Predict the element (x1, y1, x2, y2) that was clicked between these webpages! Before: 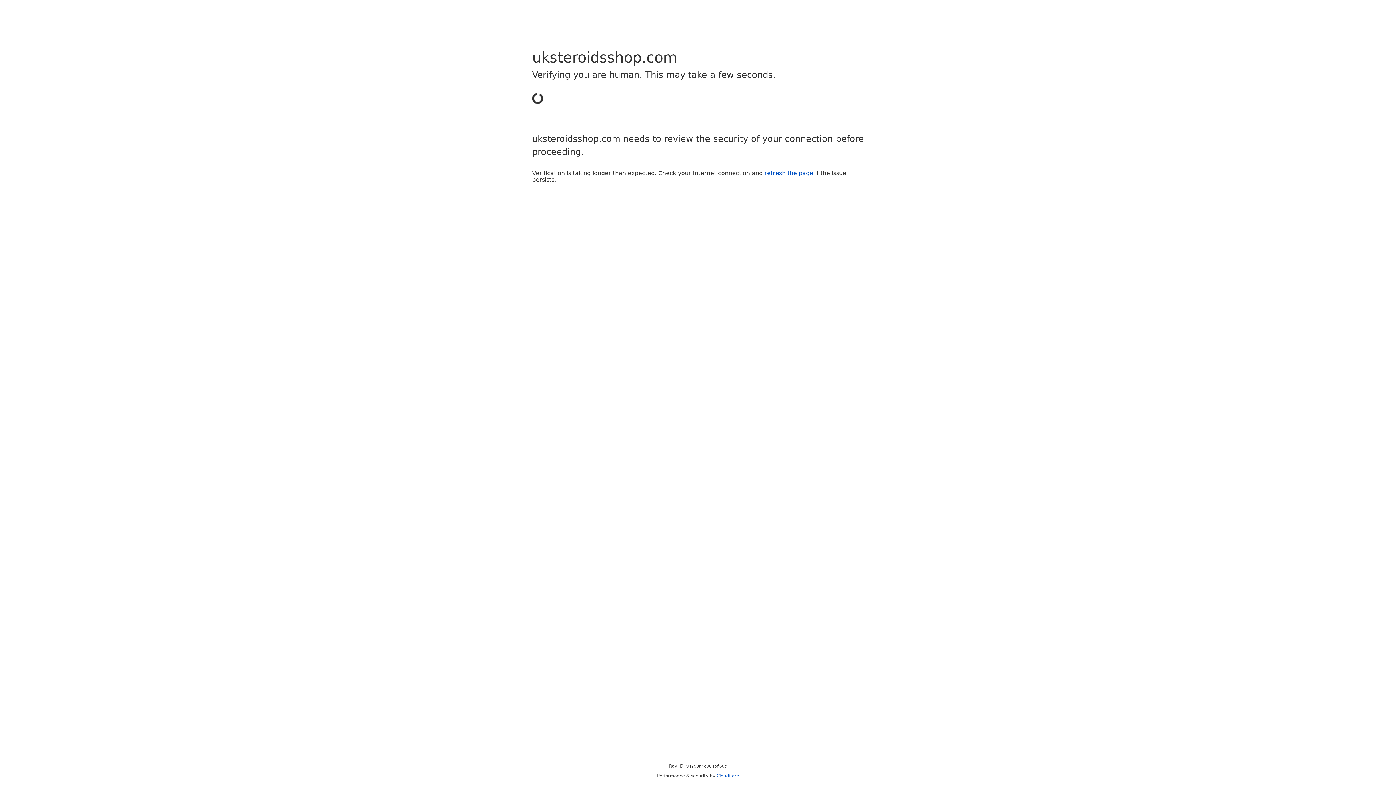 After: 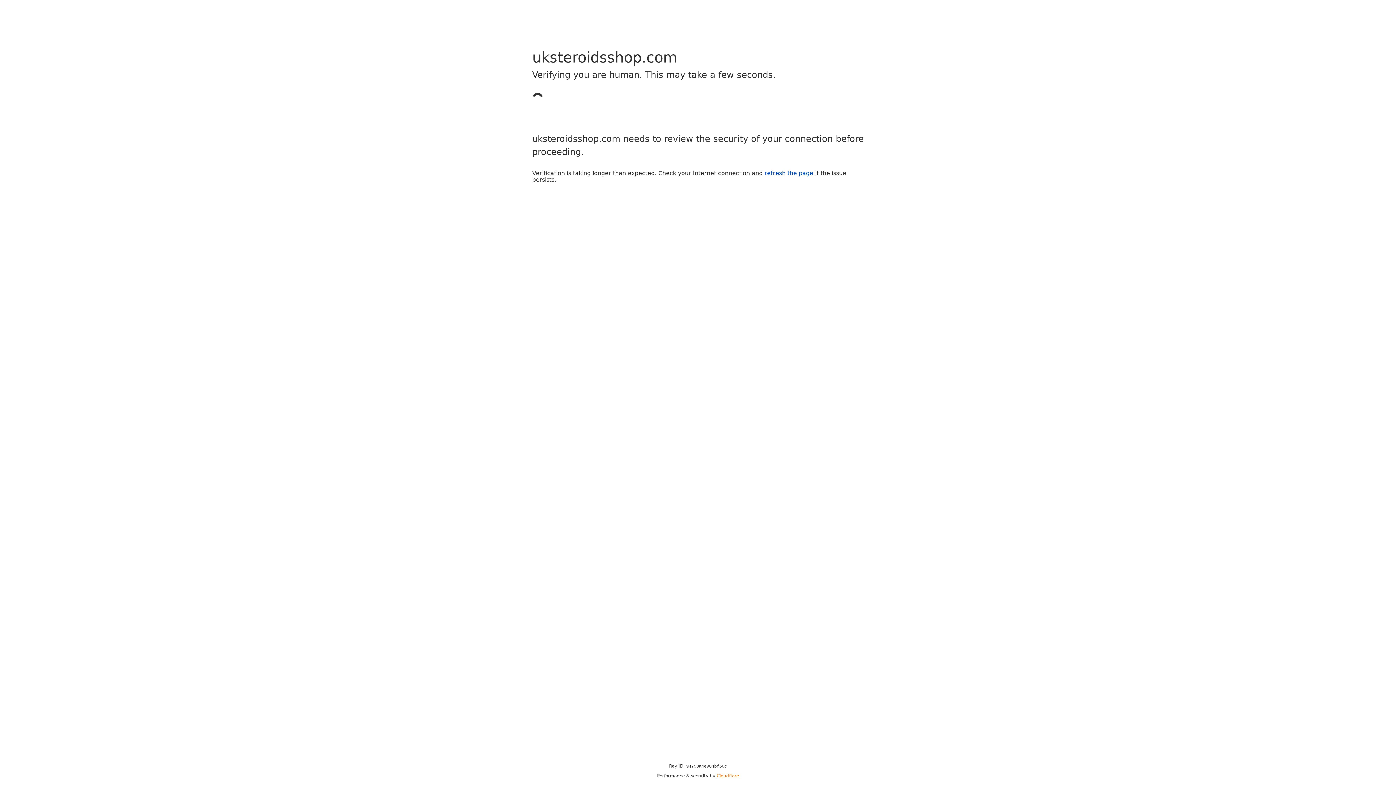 Action: label: Cloudflare bbox: (716, 773, 739, 778)